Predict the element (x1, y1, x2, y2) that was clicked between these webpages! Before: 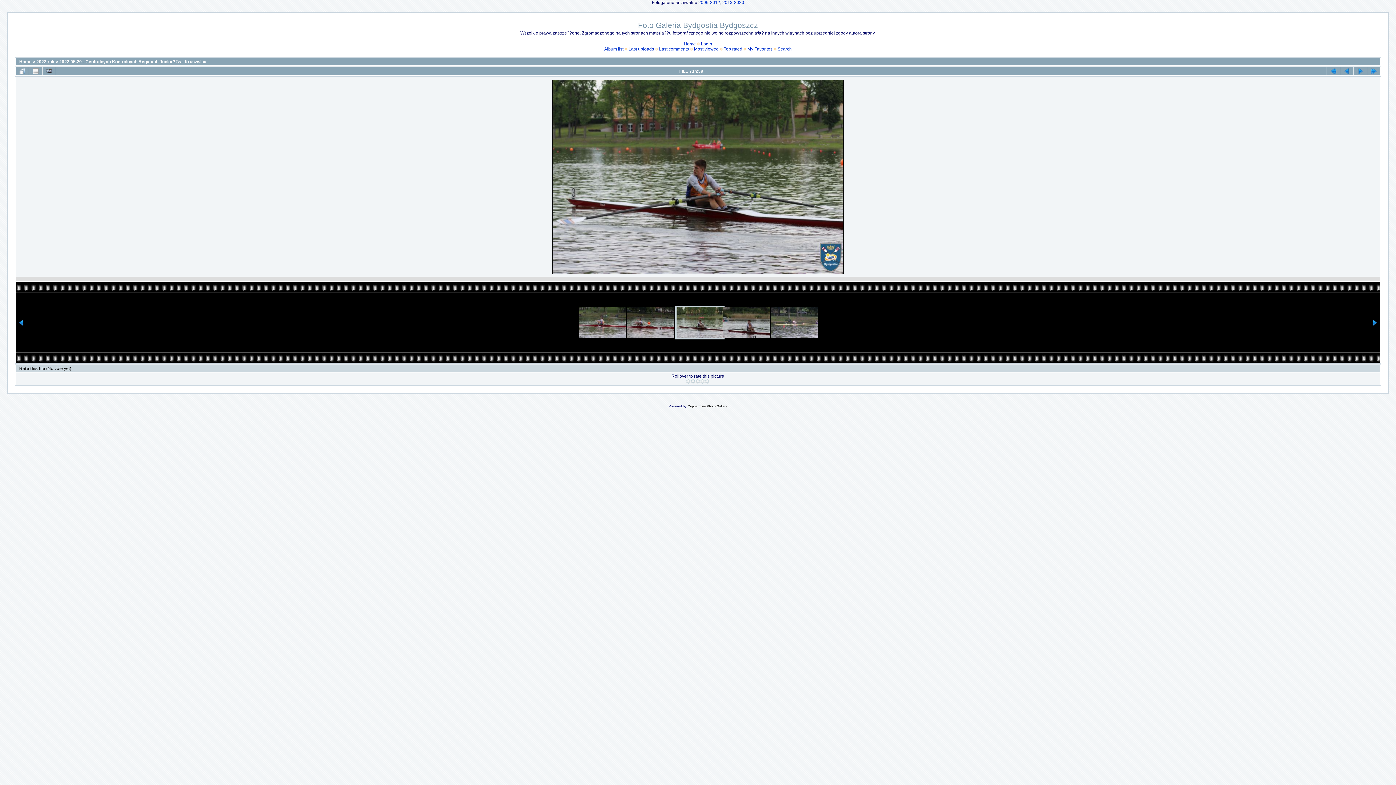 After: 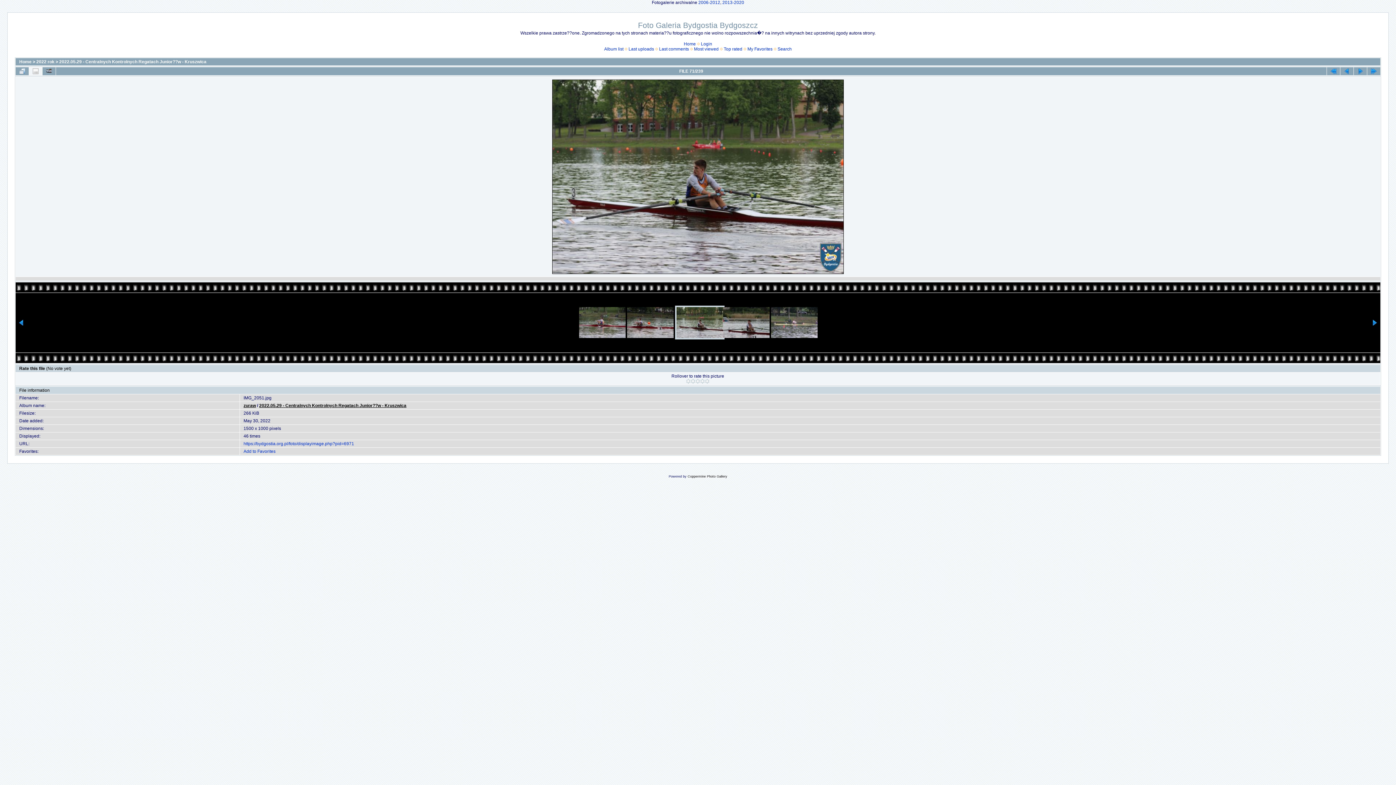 Action: bbox: (29, 67, 42, 75)